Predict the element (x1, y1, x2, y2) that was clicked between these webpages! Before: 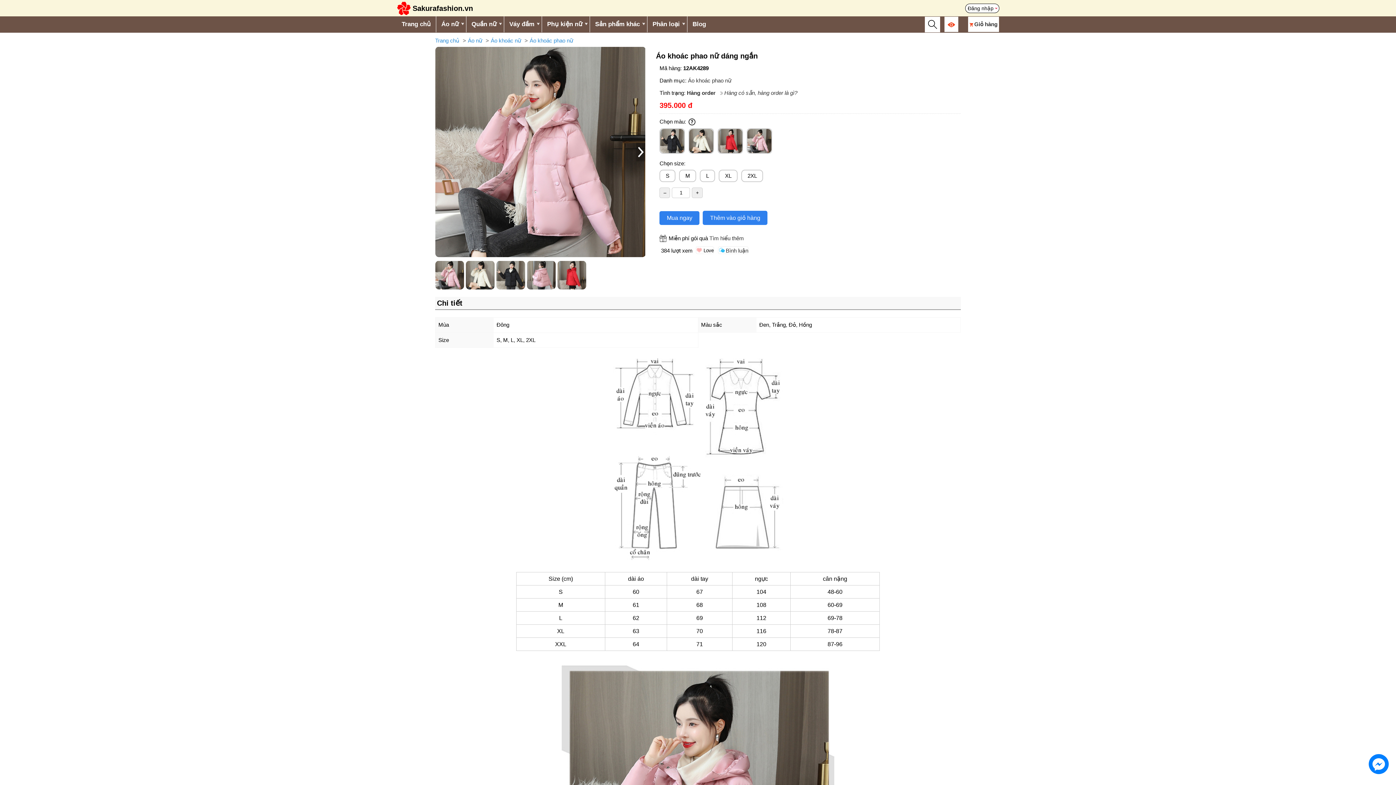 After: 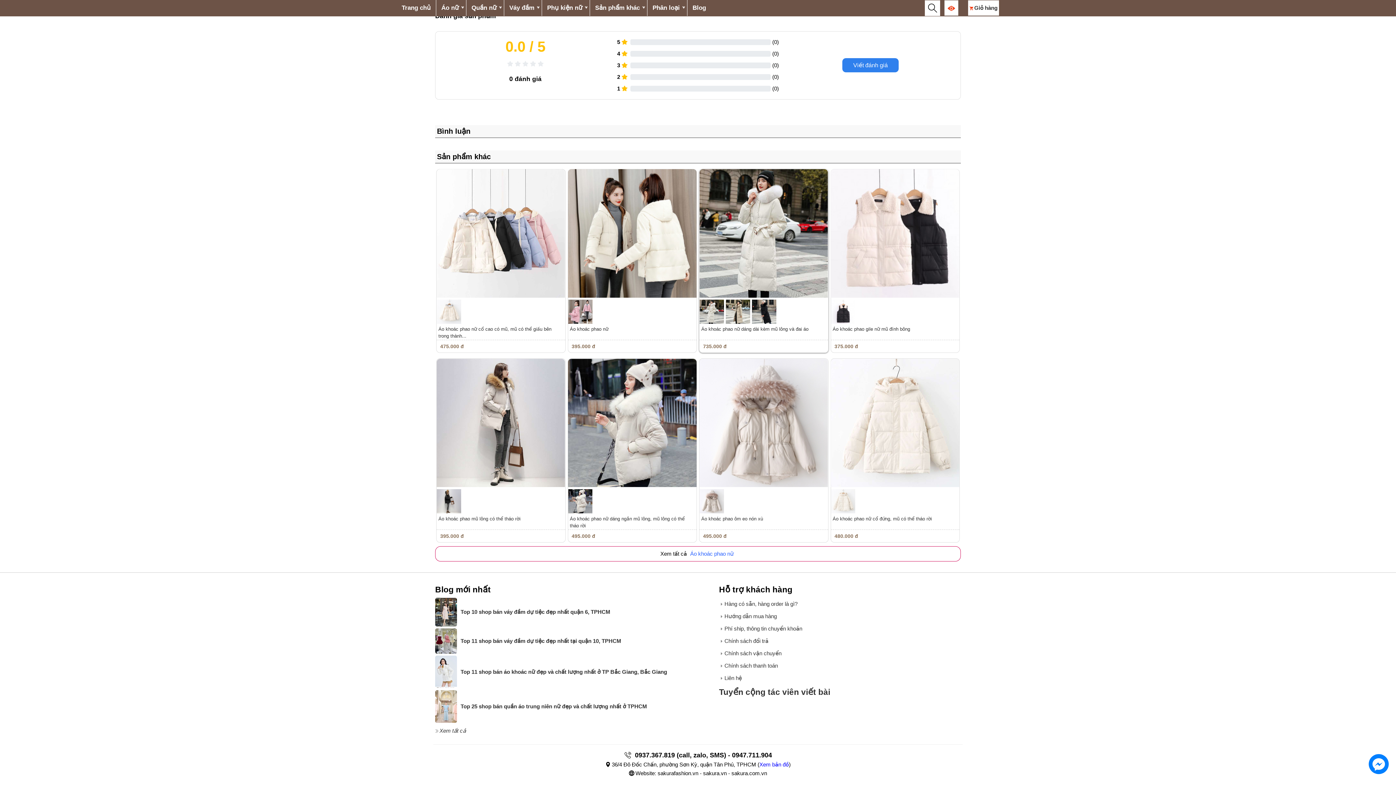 Action: label: Bình luận bbox: (718, 246, 748, 254)